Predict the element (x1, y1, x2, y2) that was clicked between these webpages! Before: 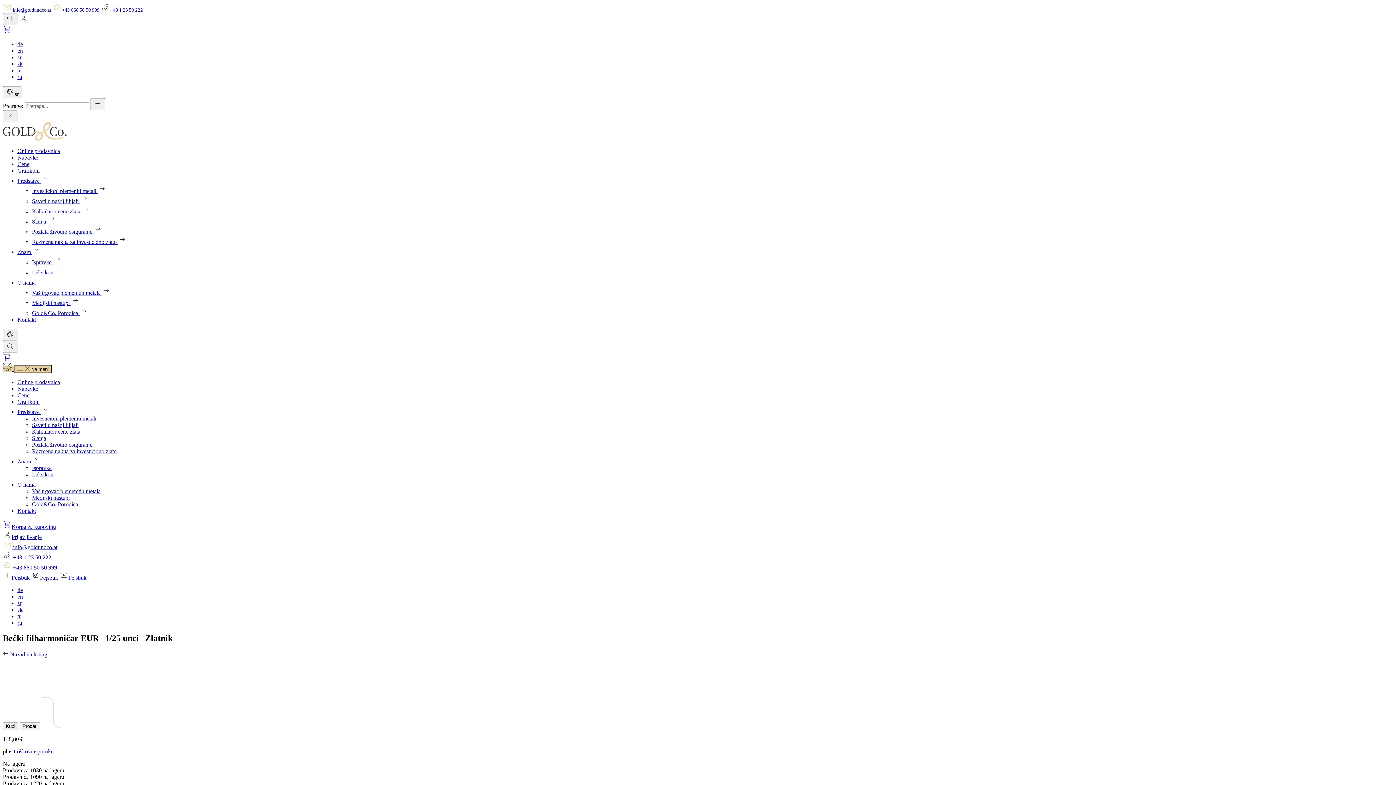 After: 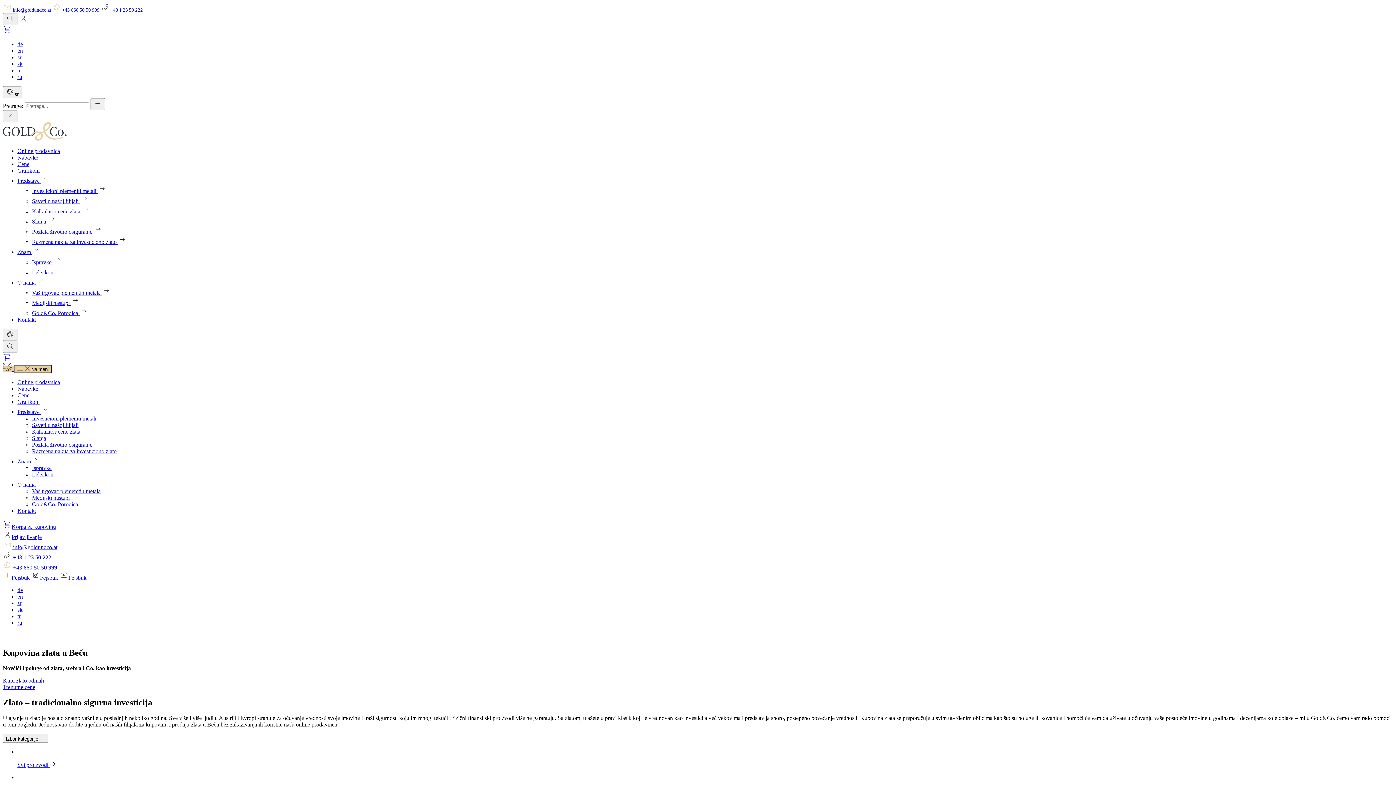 Action: label: Investicioni plemeniti metali  bbox: (32, 188, 106, 194)